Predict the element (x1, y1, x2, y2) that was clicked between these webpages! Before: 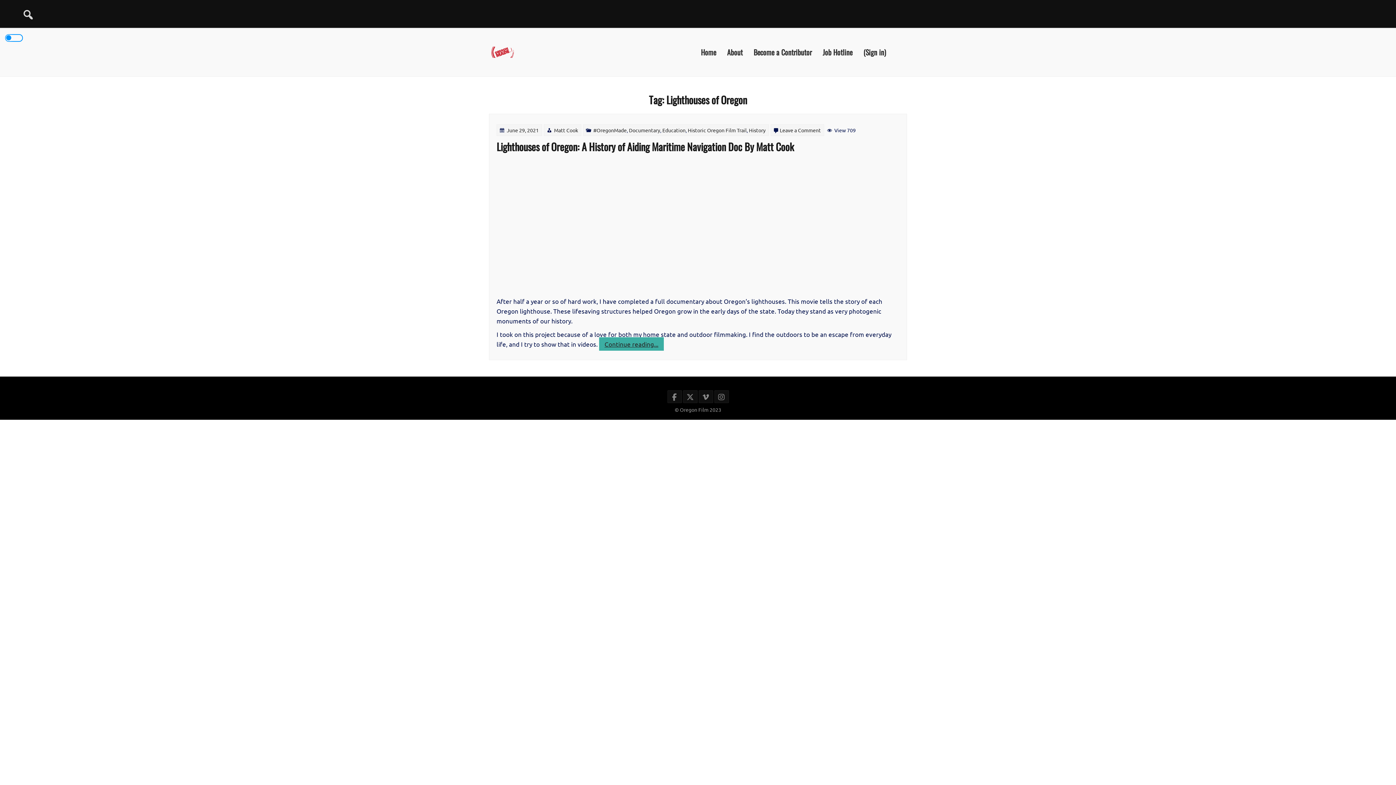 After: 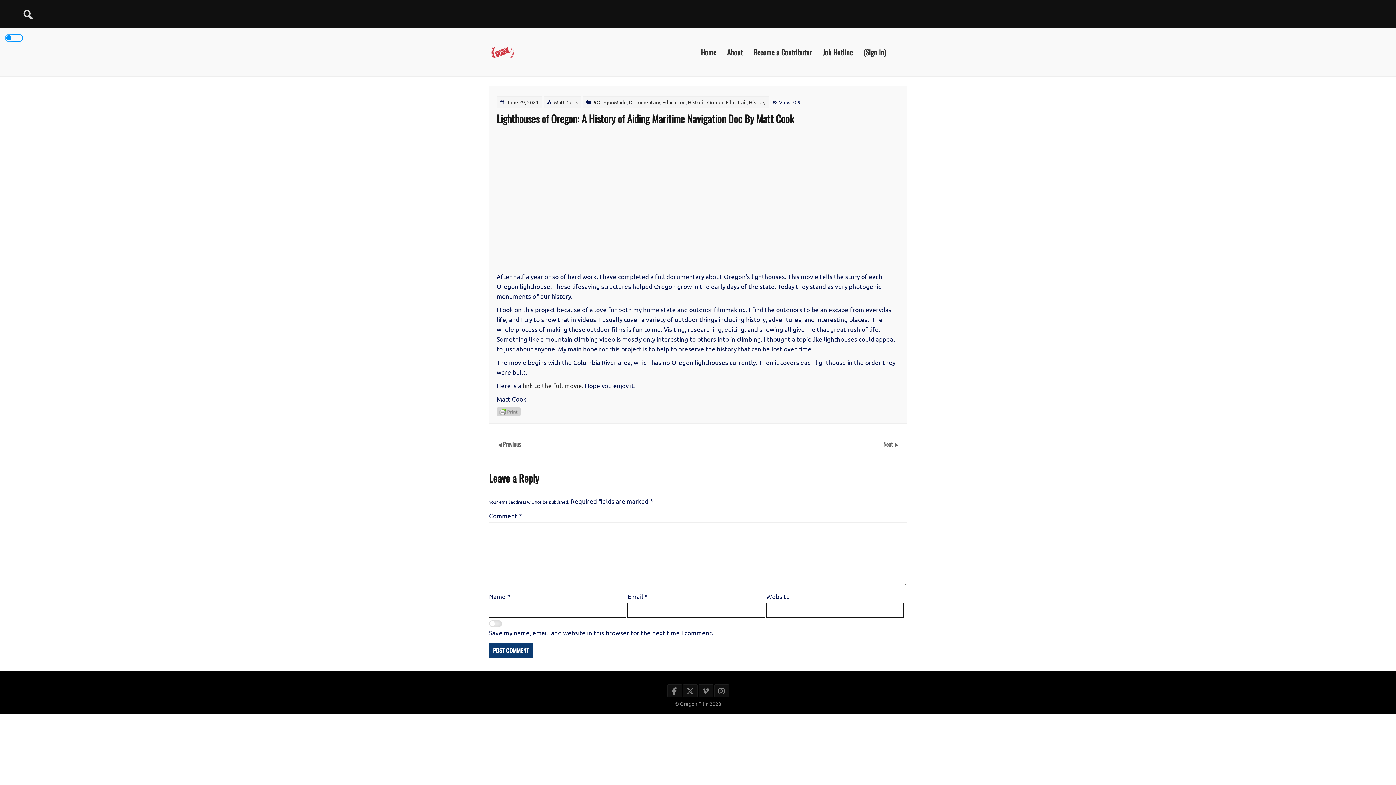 Action: bbox: (496, 139, 794, 154) label: Lighthouses of Oregon: A History of Aiding Maritime Navigation Doc By Matt Cook